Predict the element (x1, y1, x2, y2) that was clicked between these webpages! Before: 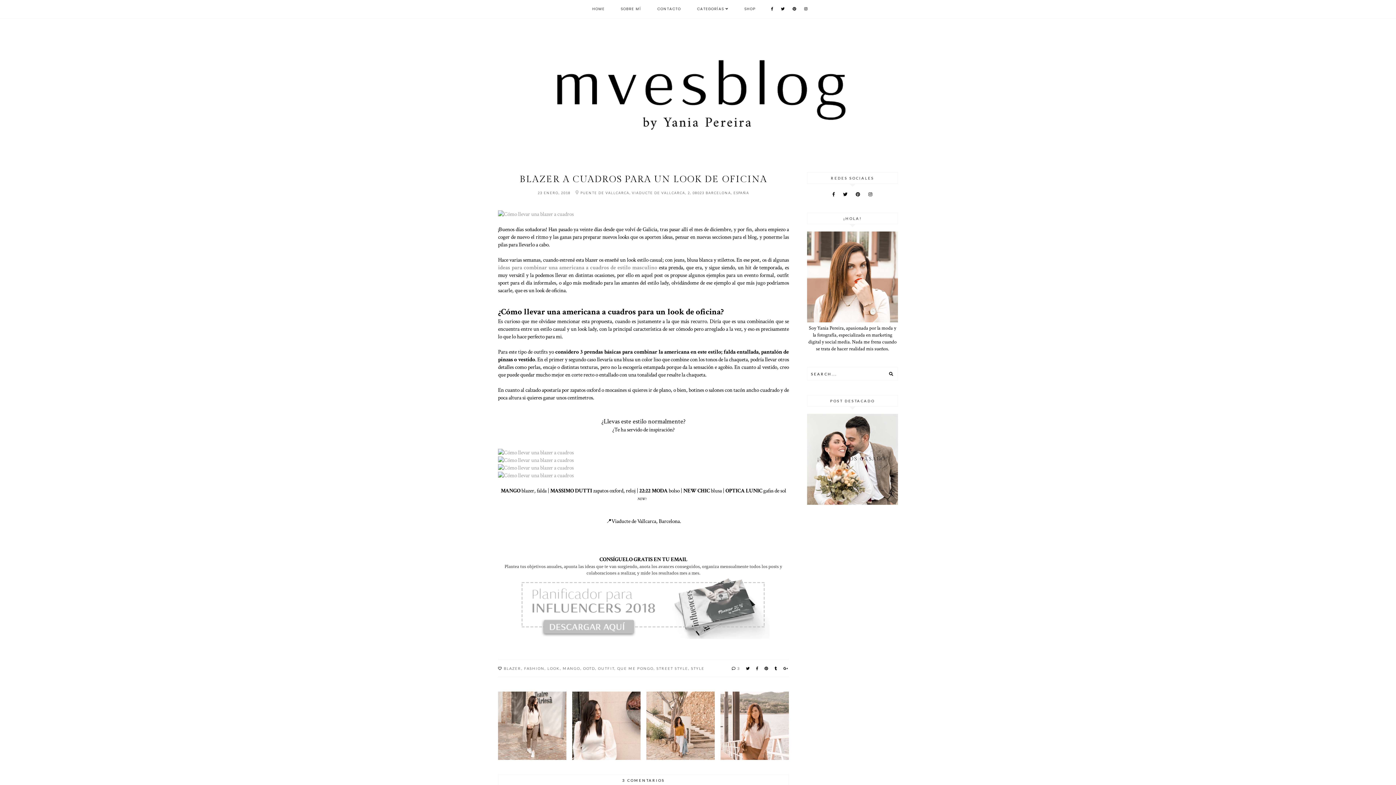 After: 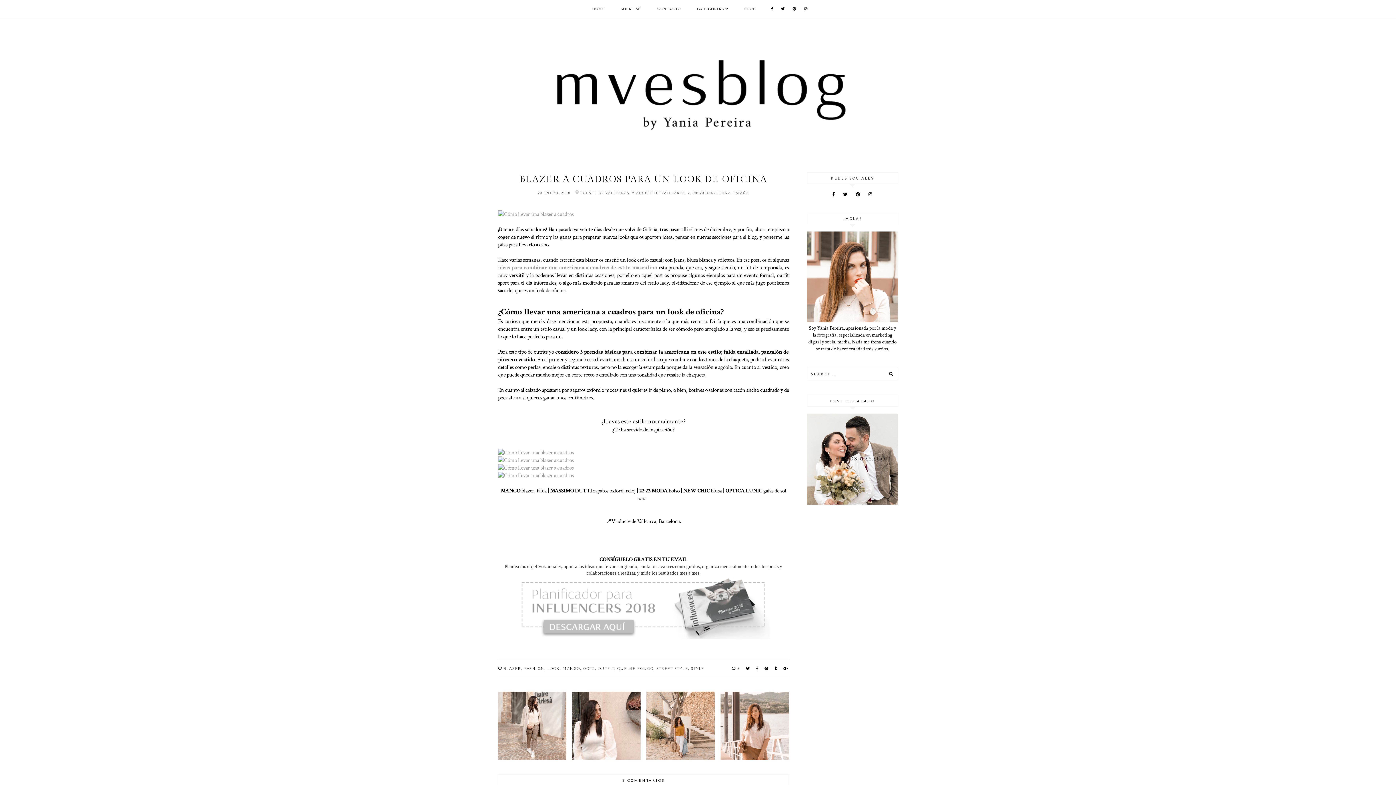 Action: bbox: (517, 635, 769, 640)